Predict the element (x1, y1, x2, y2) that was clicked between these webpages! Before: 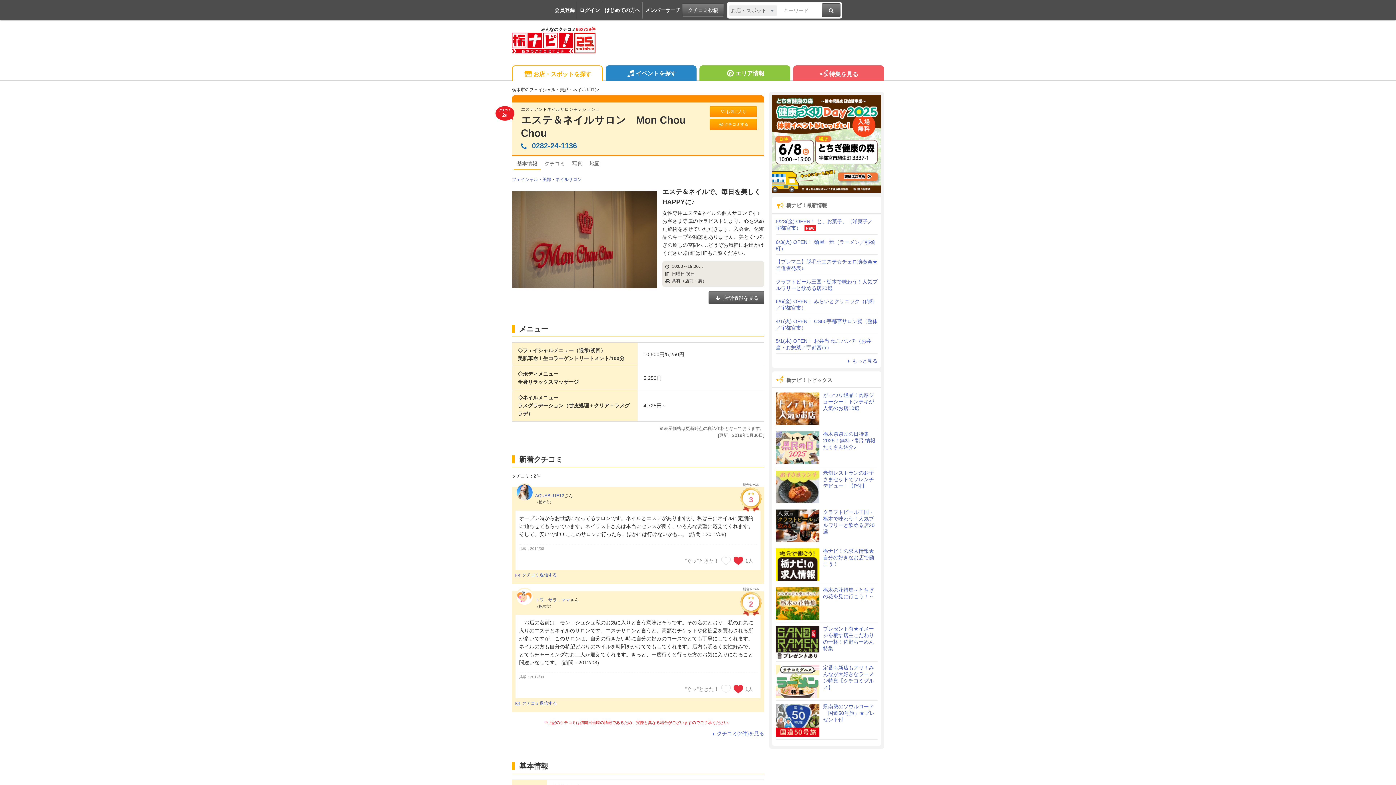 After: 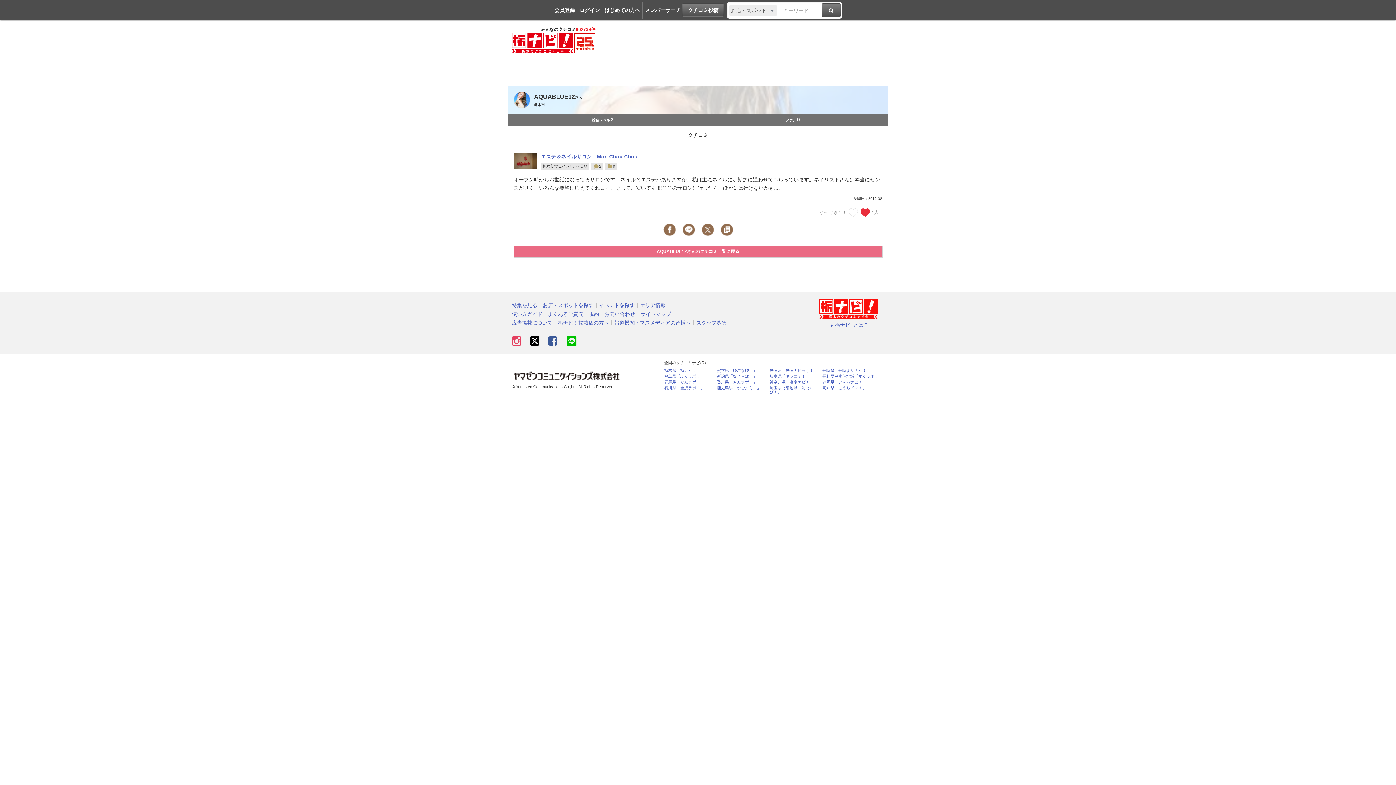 Action: bbox: (535, 493, 564, 498) label: AQUABLUE12